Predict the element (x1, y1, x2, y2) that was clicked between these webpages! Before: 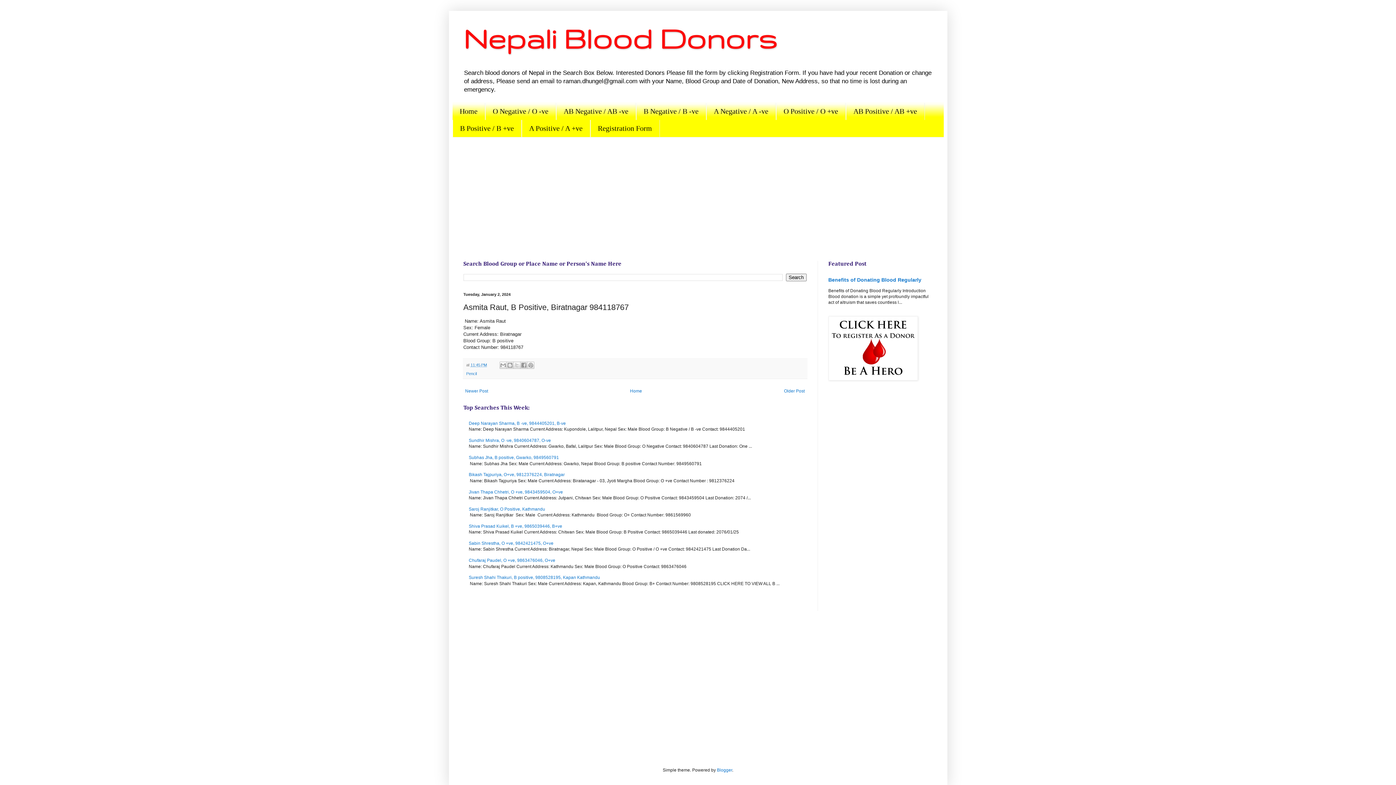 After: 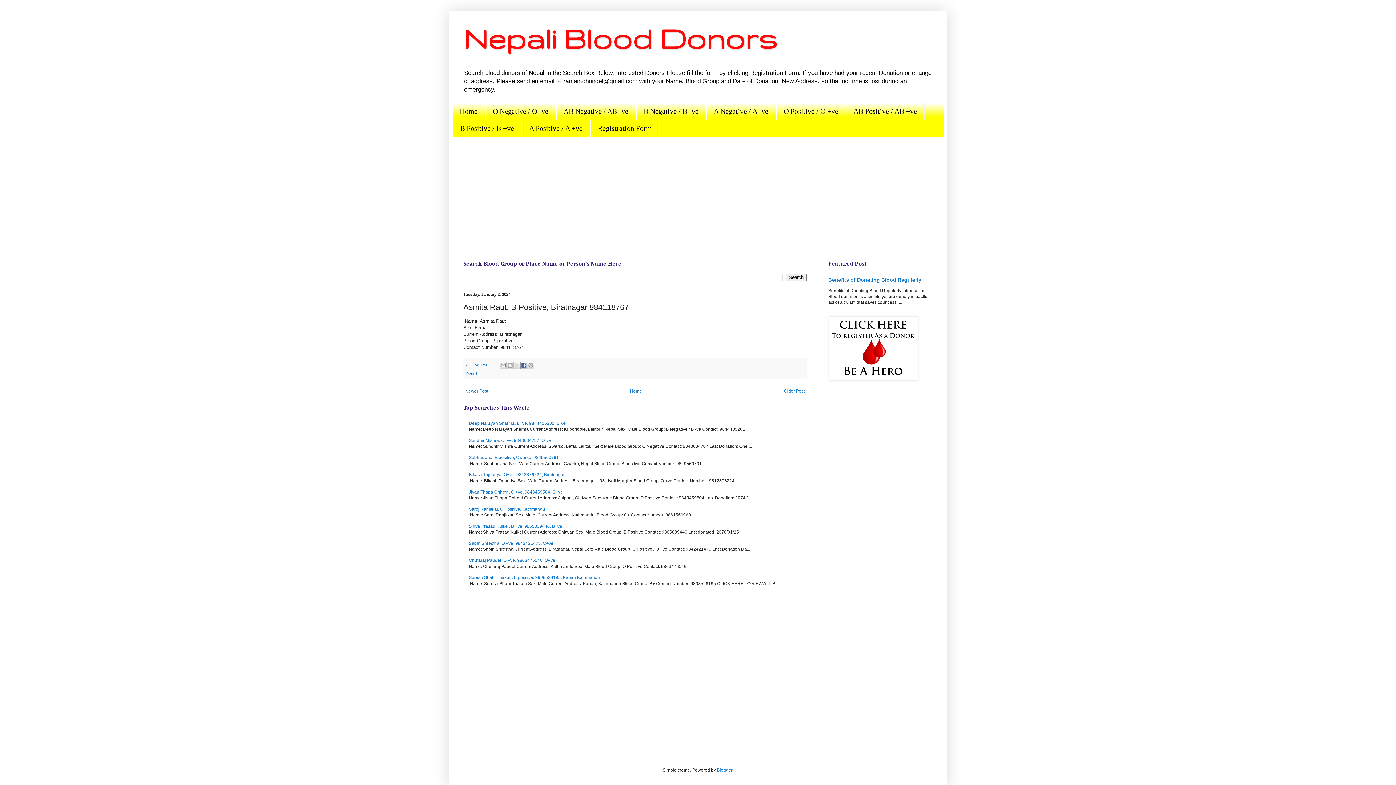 Action: bbox: (520, 361, 527, 369) label: Share to Facebook